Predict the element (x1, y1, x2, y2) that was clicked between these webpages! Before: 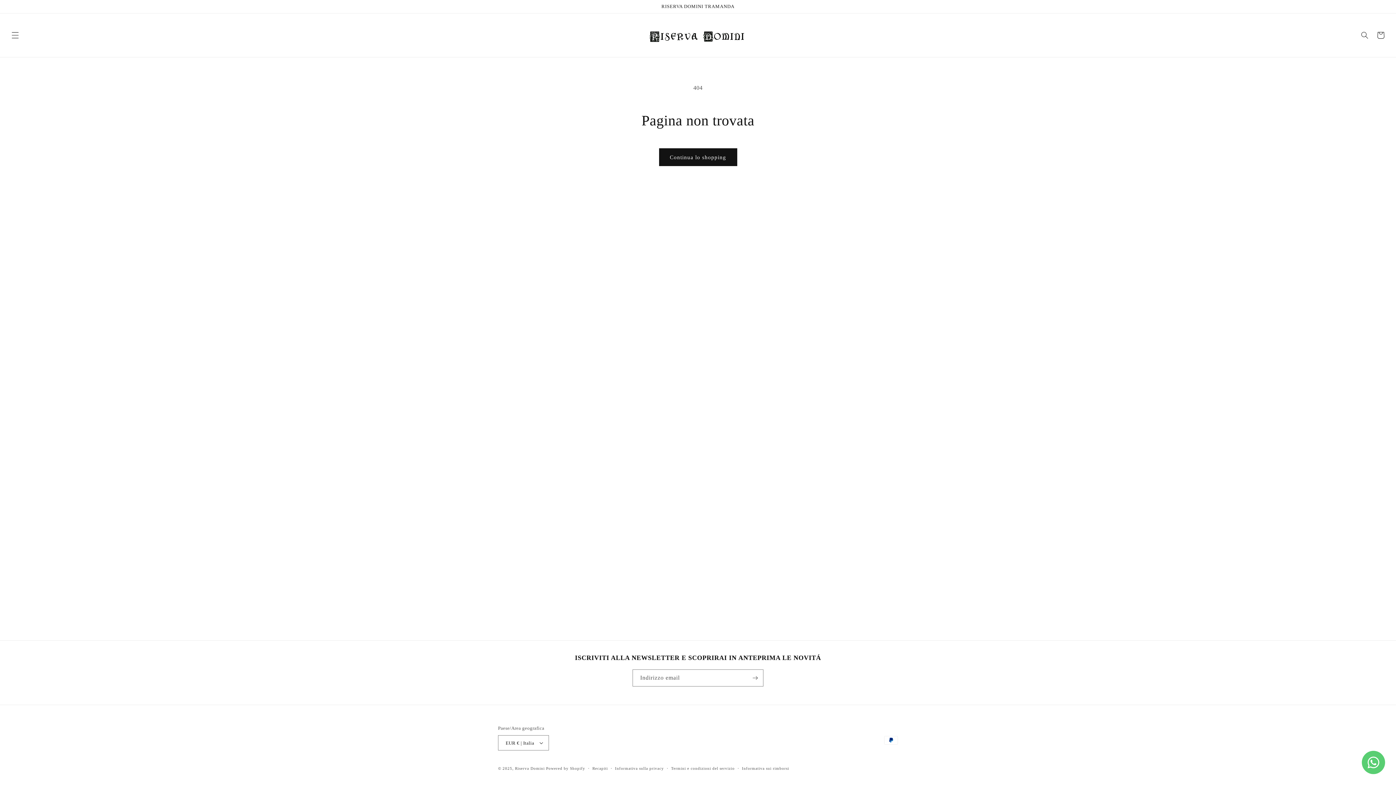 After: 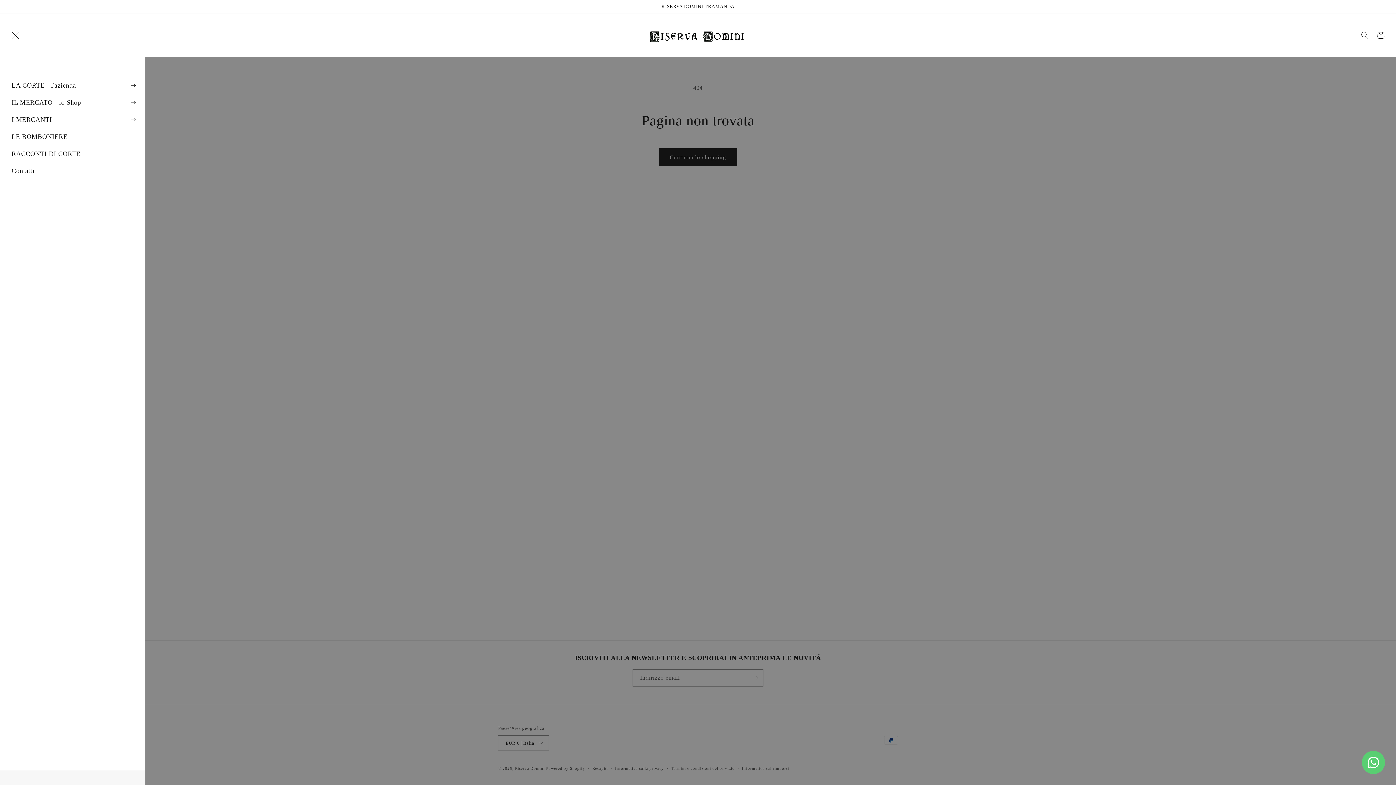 Action: bbox: (7, 27, 23, 43) label: Menu